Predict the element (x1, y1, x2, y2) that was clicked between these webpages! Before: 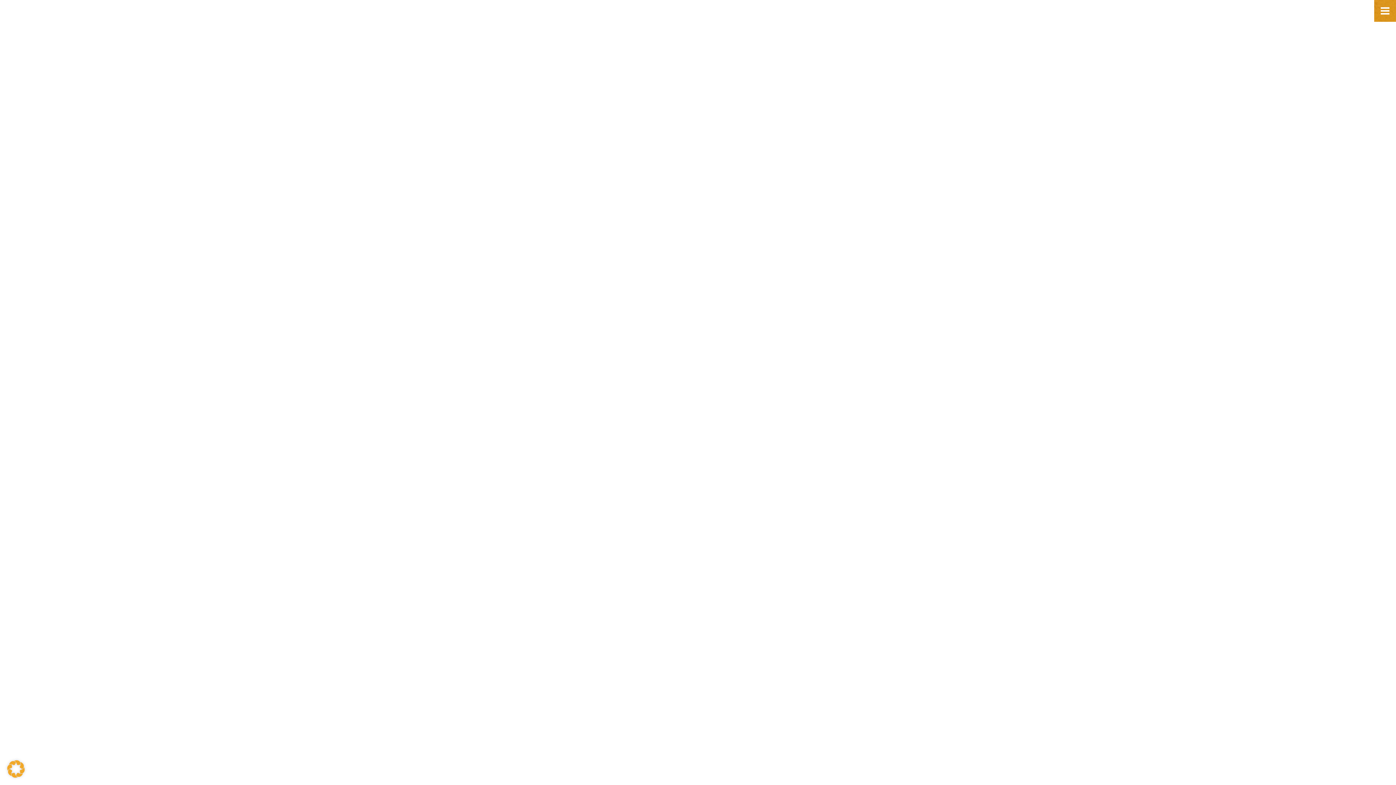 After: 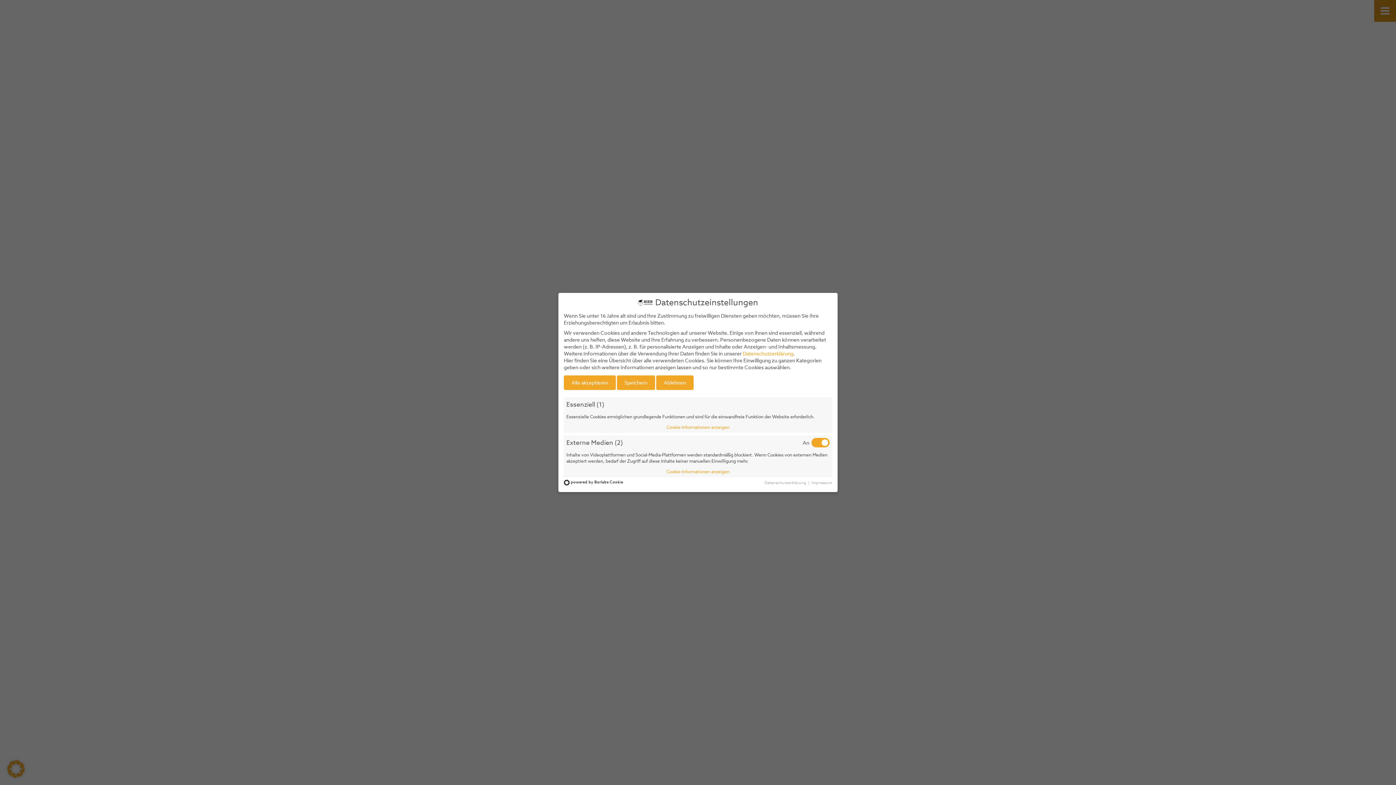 Action: bbox: (7, 772, 24, 779)